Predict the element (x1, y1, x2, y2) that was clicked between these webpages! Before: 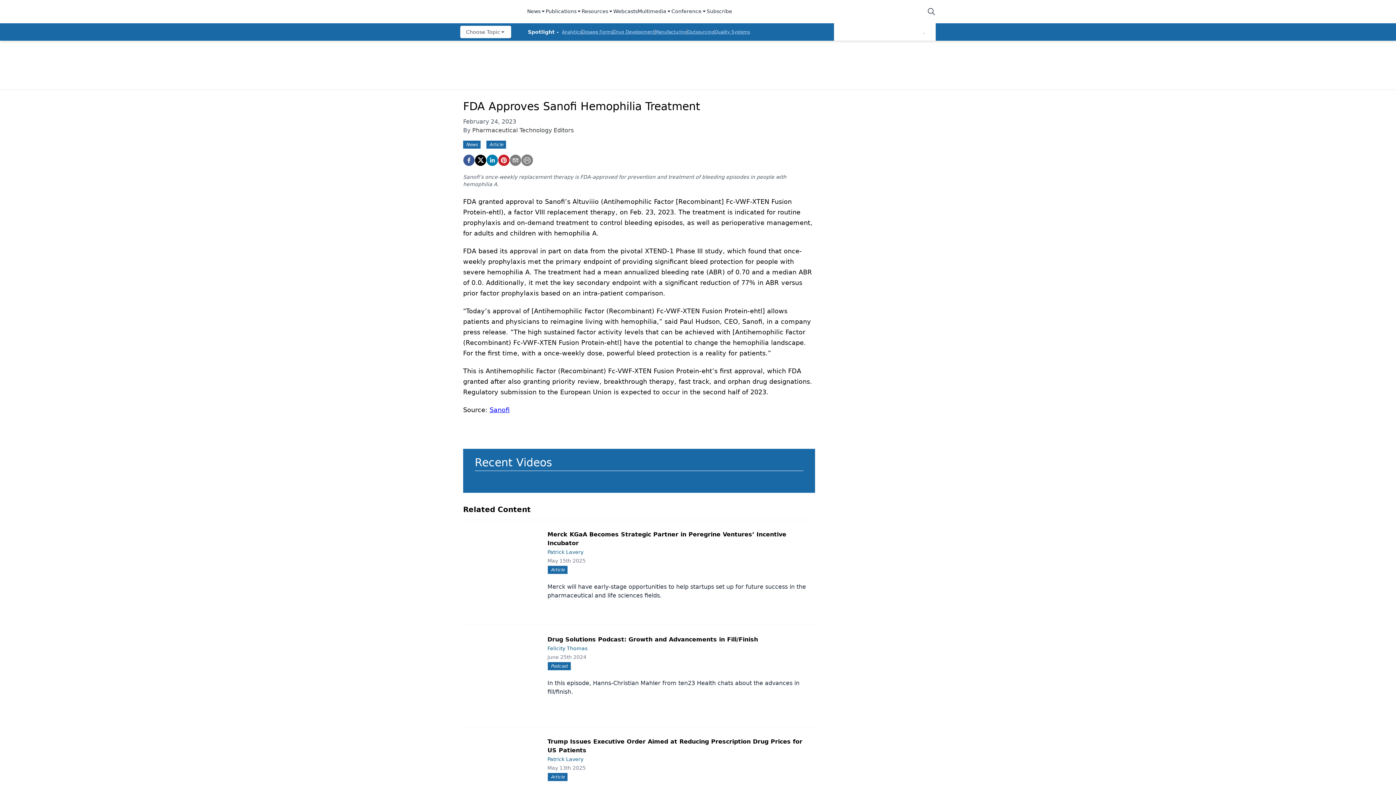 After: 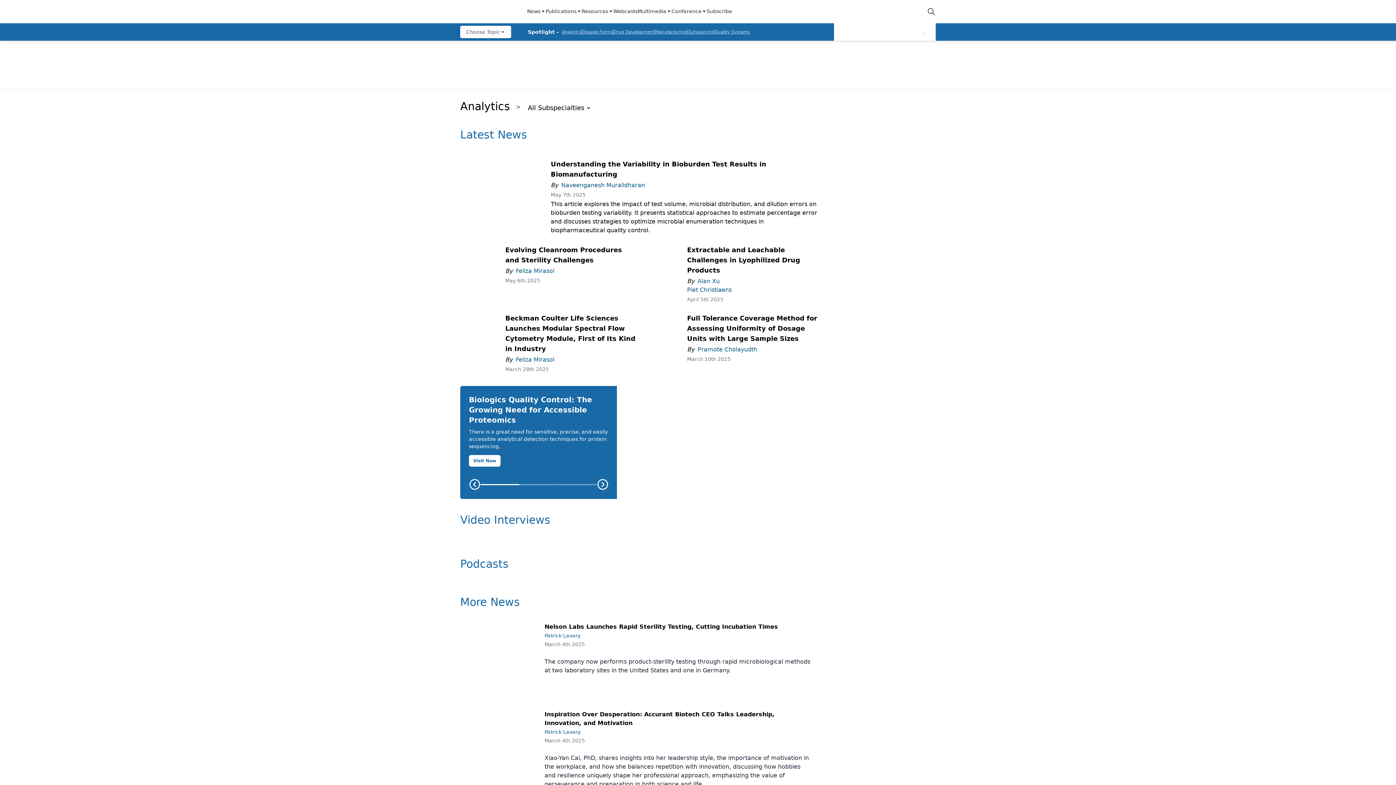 Action: label: Analytics bbox: (562, 29, 581, 34)